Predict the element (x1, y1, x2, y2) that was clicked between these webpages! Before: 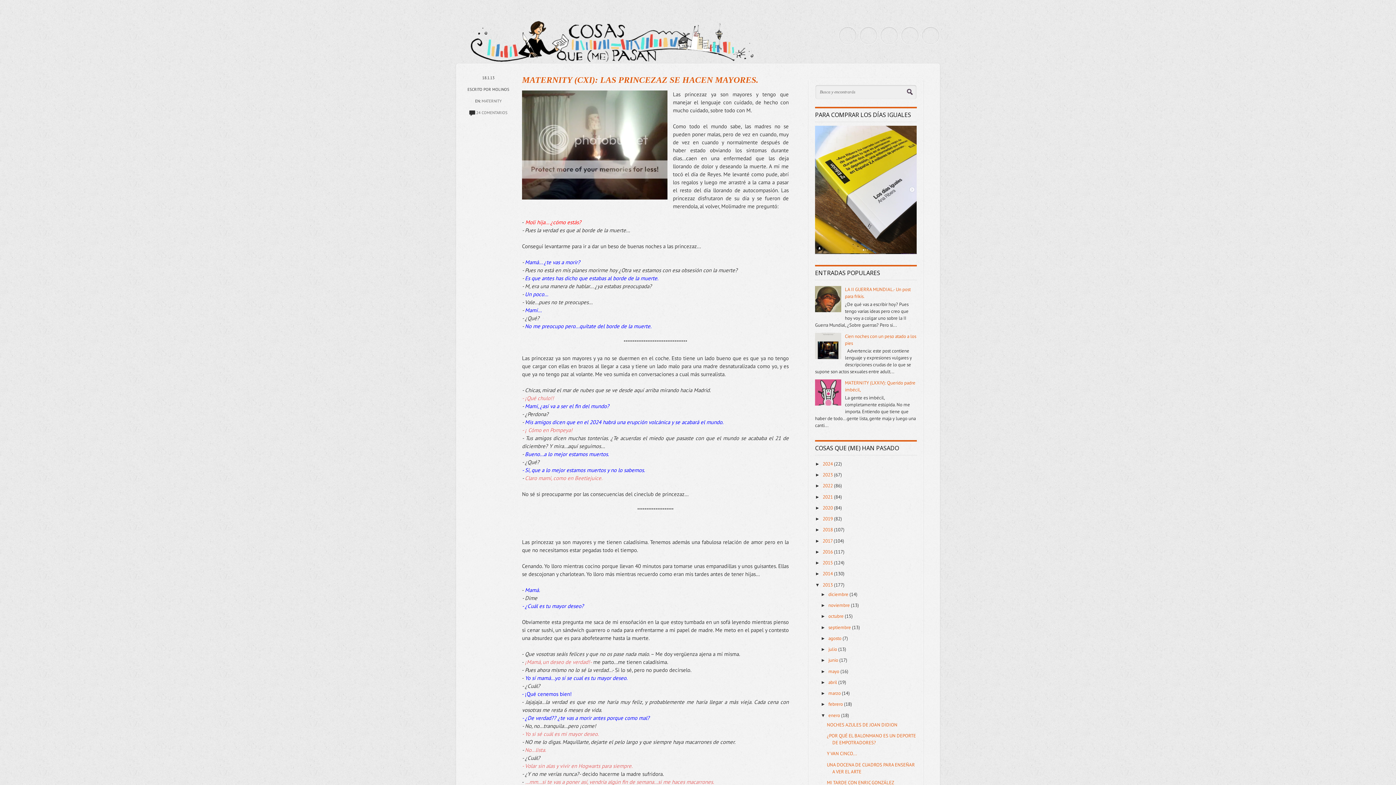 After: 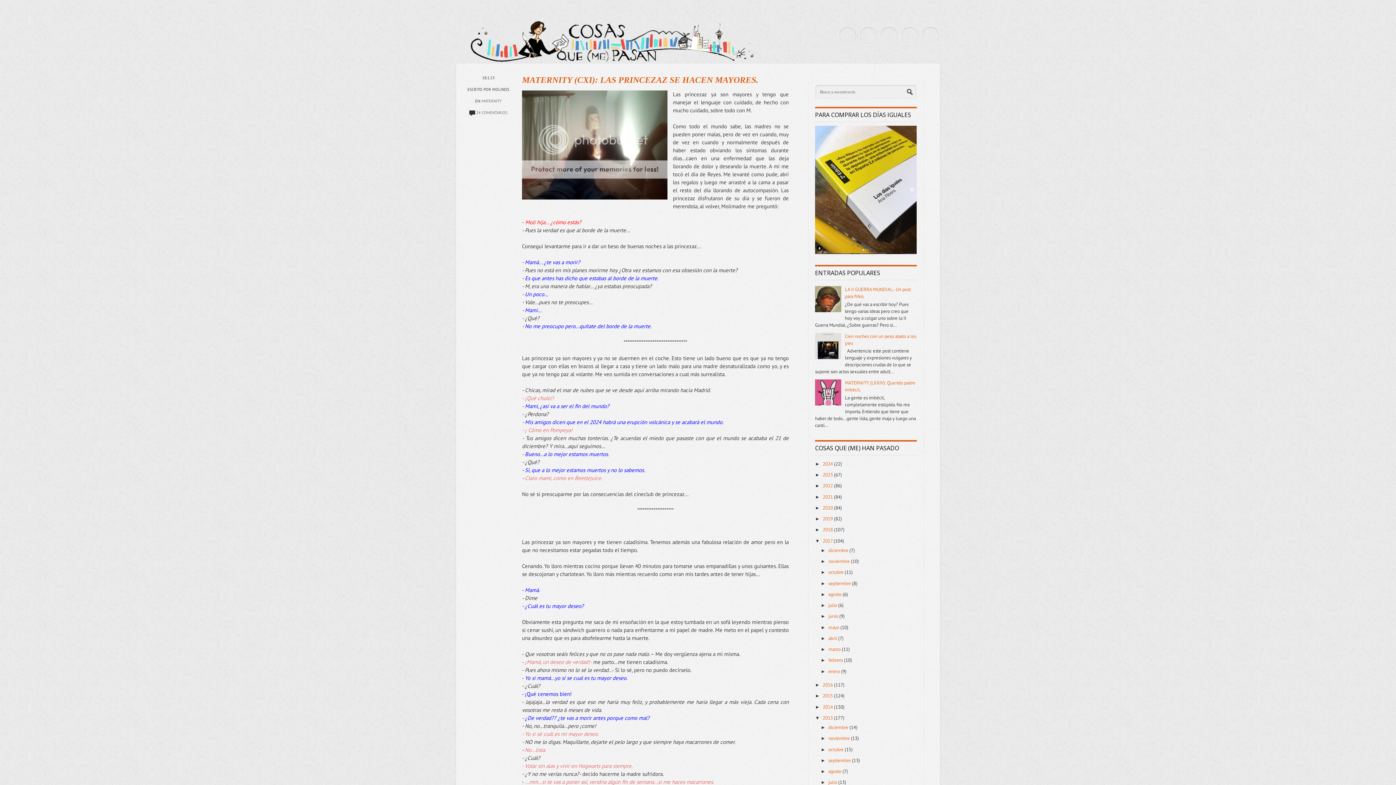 Action: label: ►   bbox: (815, 538, 822, 543)